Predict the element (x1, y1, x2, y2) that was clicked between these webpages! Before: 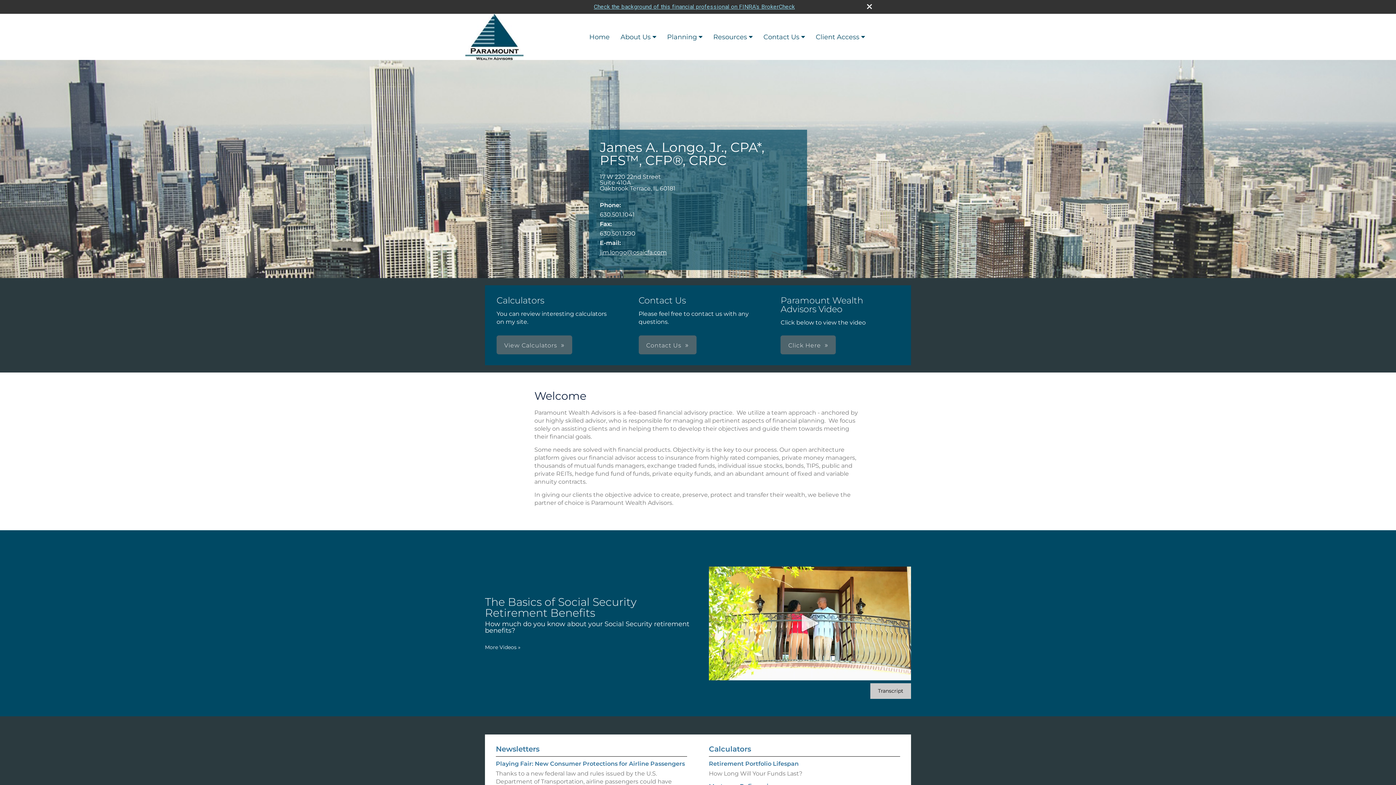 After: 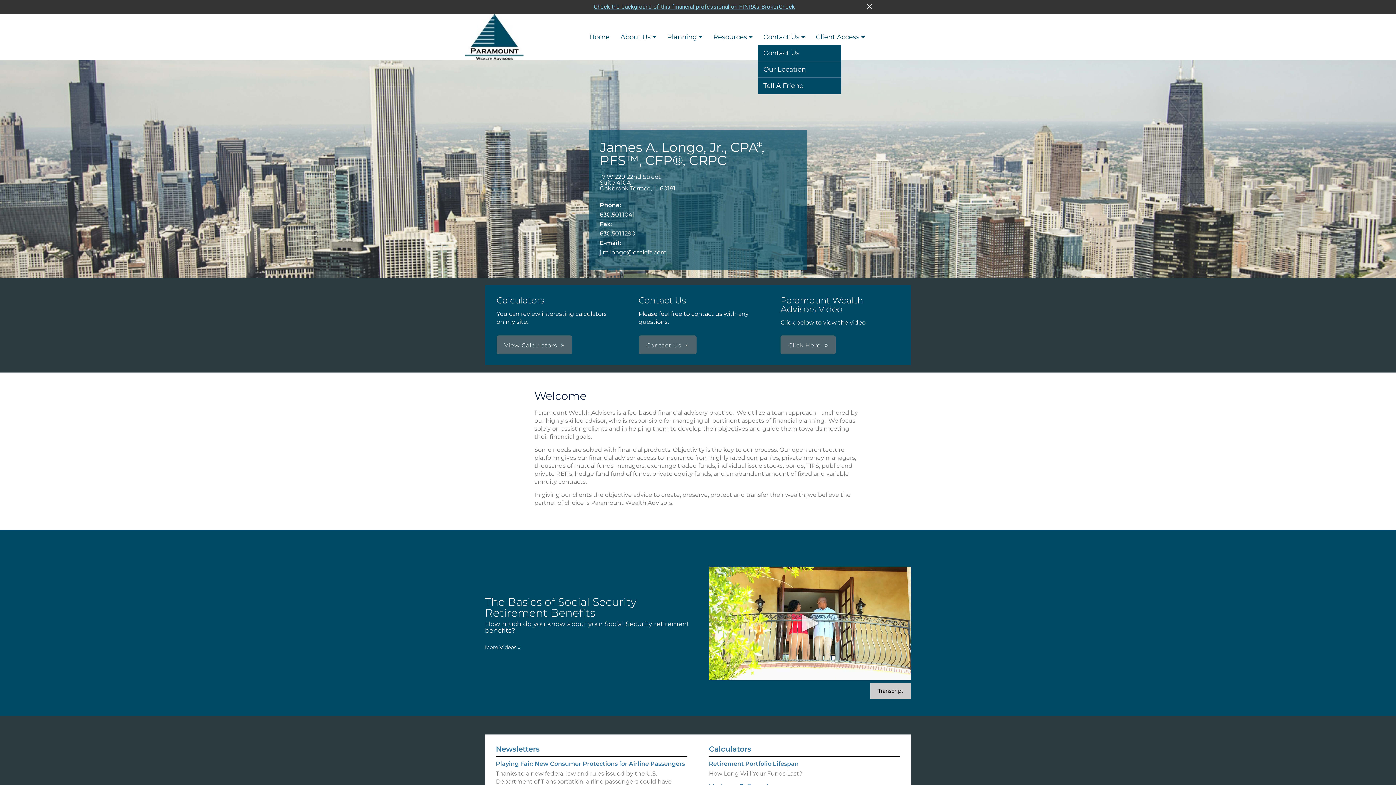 Action: bbox: (758, 28, 810, 44) label: Contact Us